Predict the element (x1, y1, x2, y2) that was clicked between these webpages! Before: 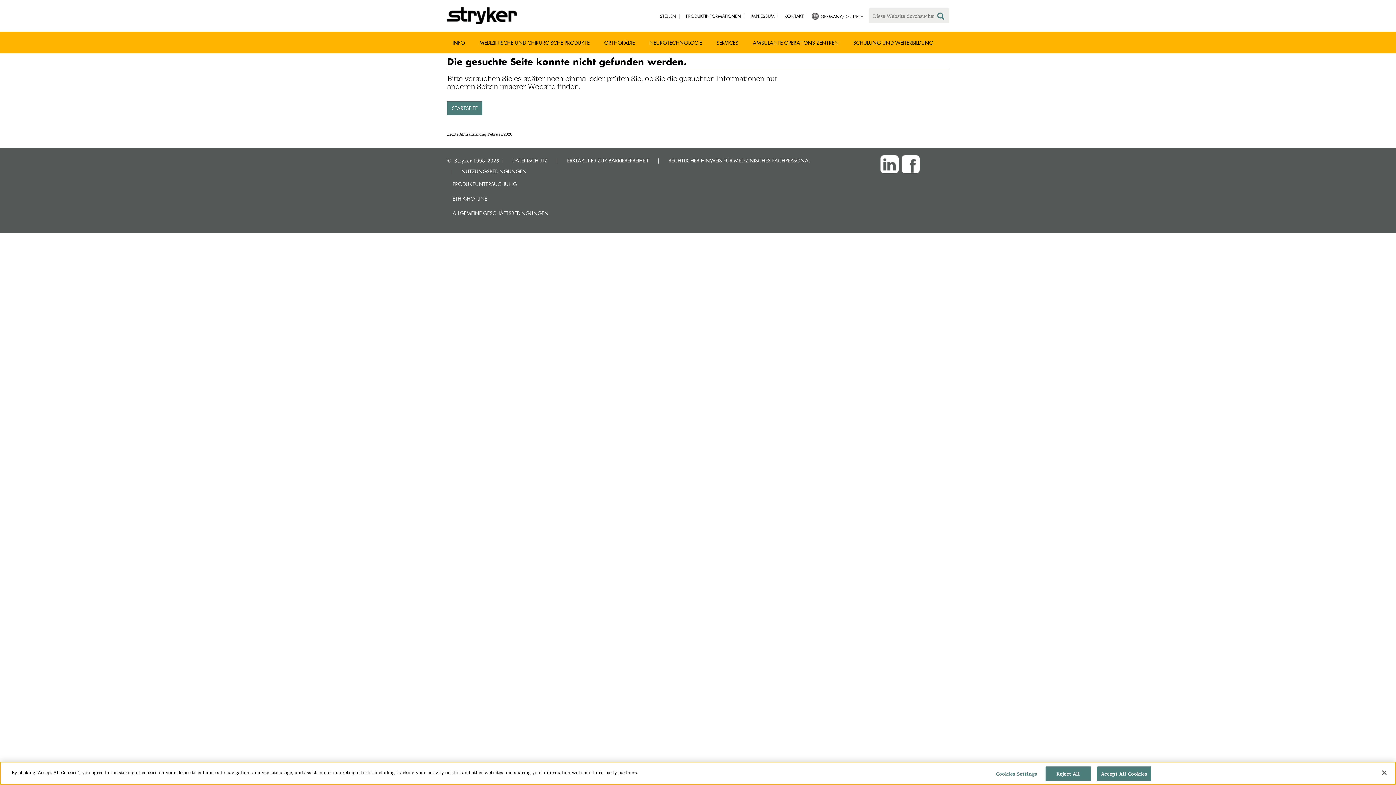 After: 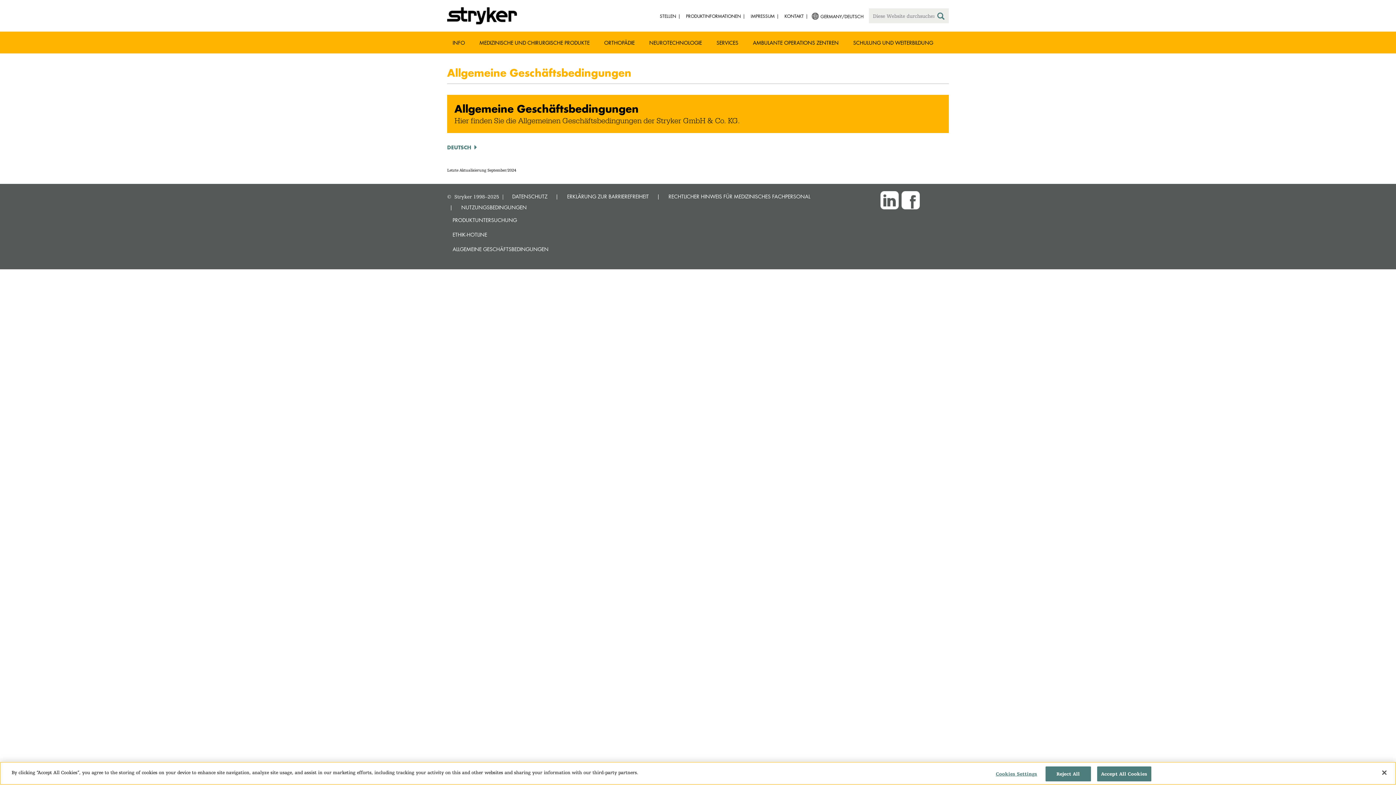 Action: bbox: (447, 208, 554, 218) label: ALLGEMEINE GESCHÄFTSBEDINGUNGEN